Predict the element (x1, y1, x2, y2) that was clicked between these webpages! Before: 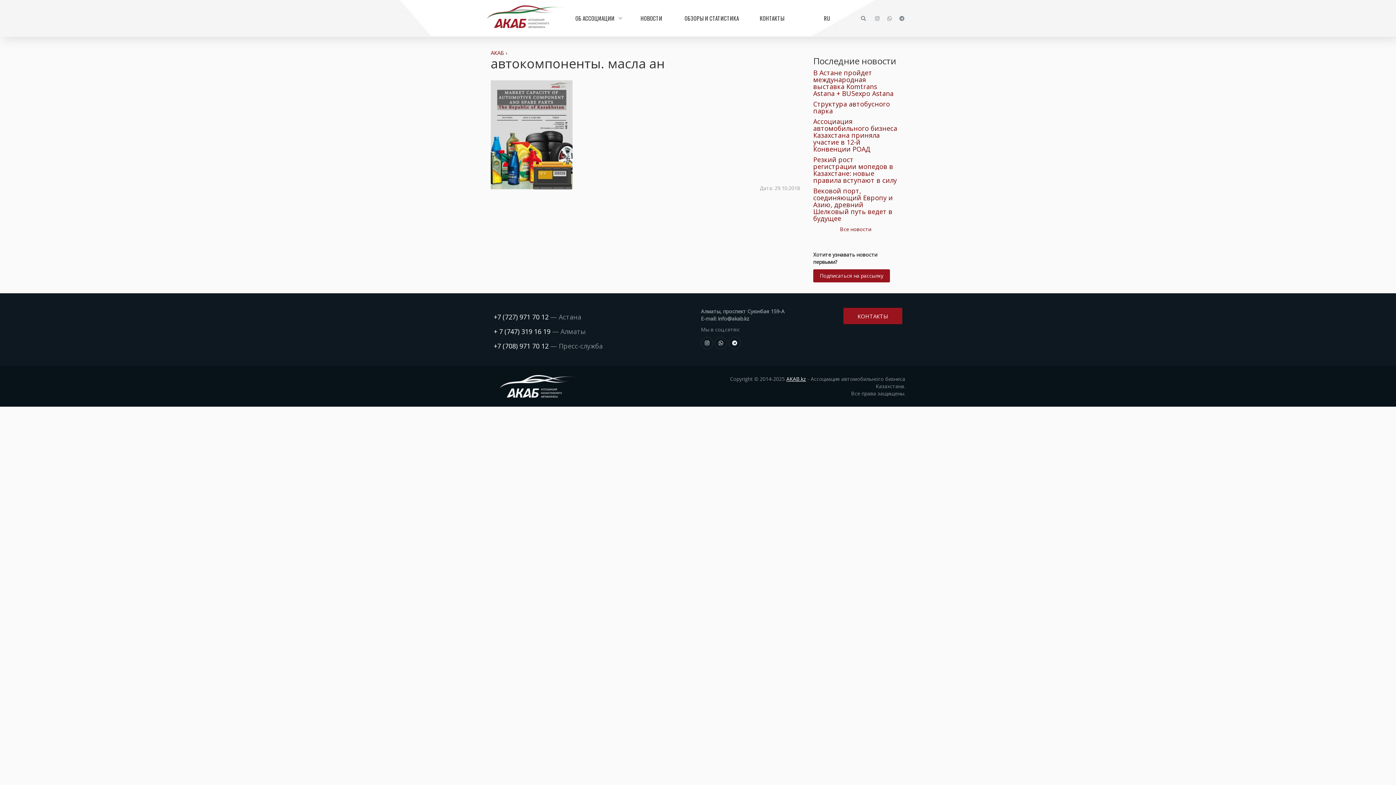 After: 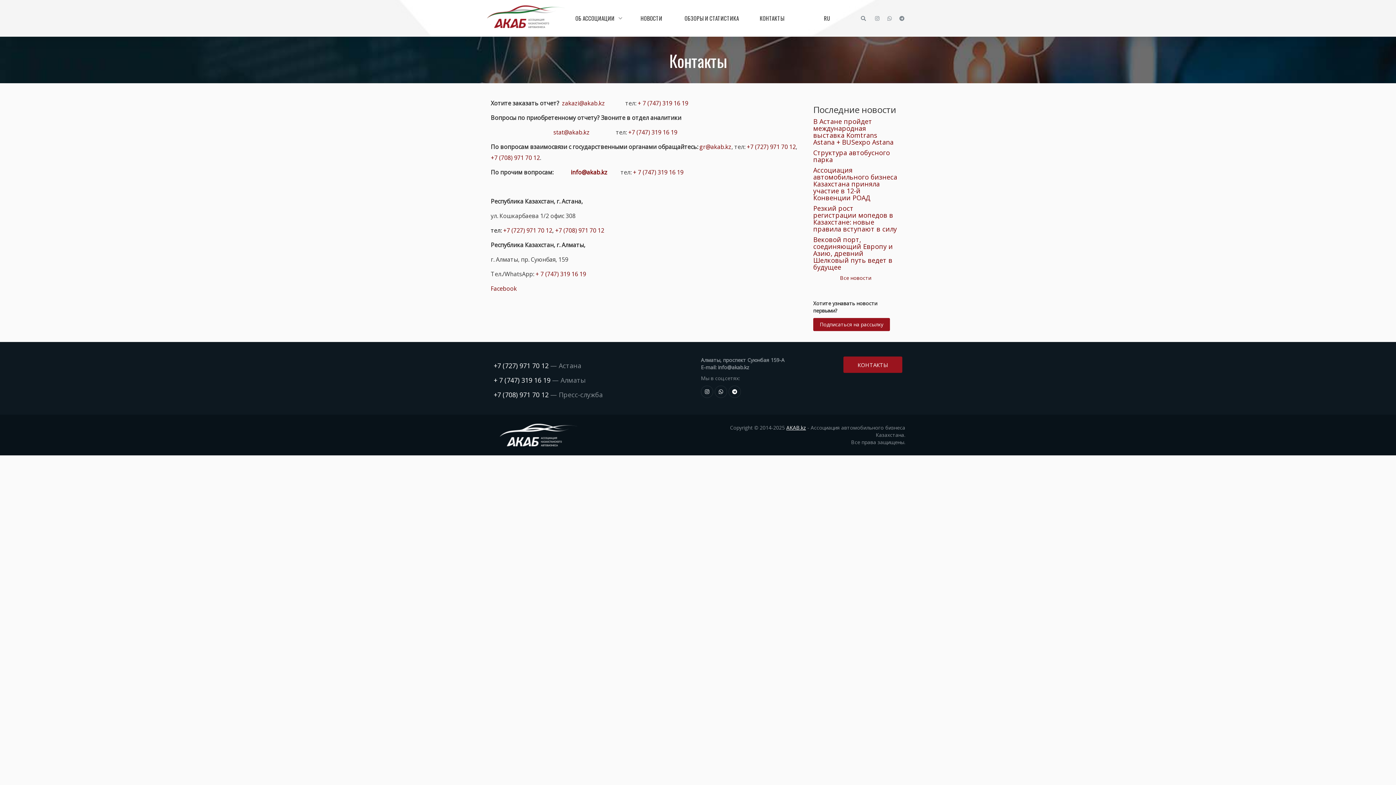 Action: label: КОНТАКТЫ bbox: (744, 0, 799, 36)